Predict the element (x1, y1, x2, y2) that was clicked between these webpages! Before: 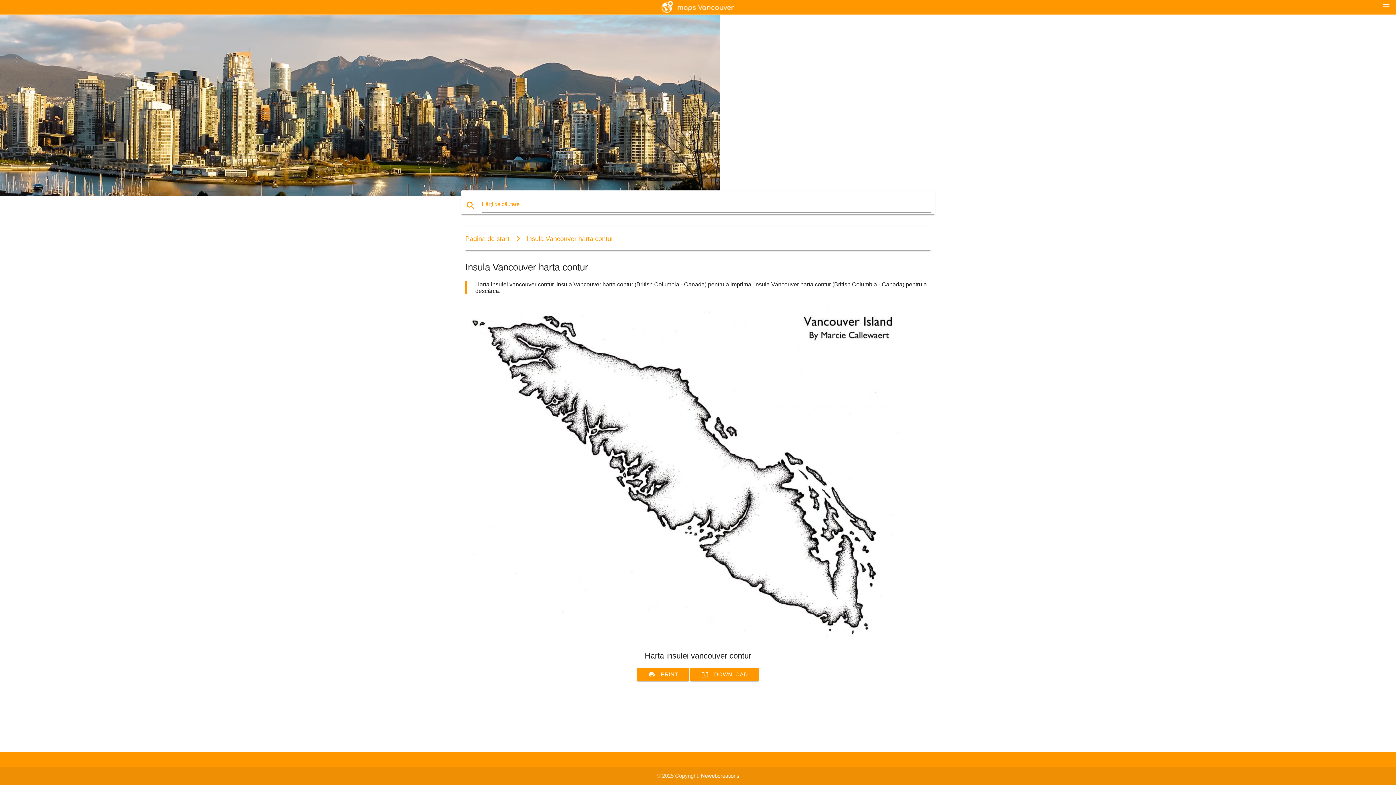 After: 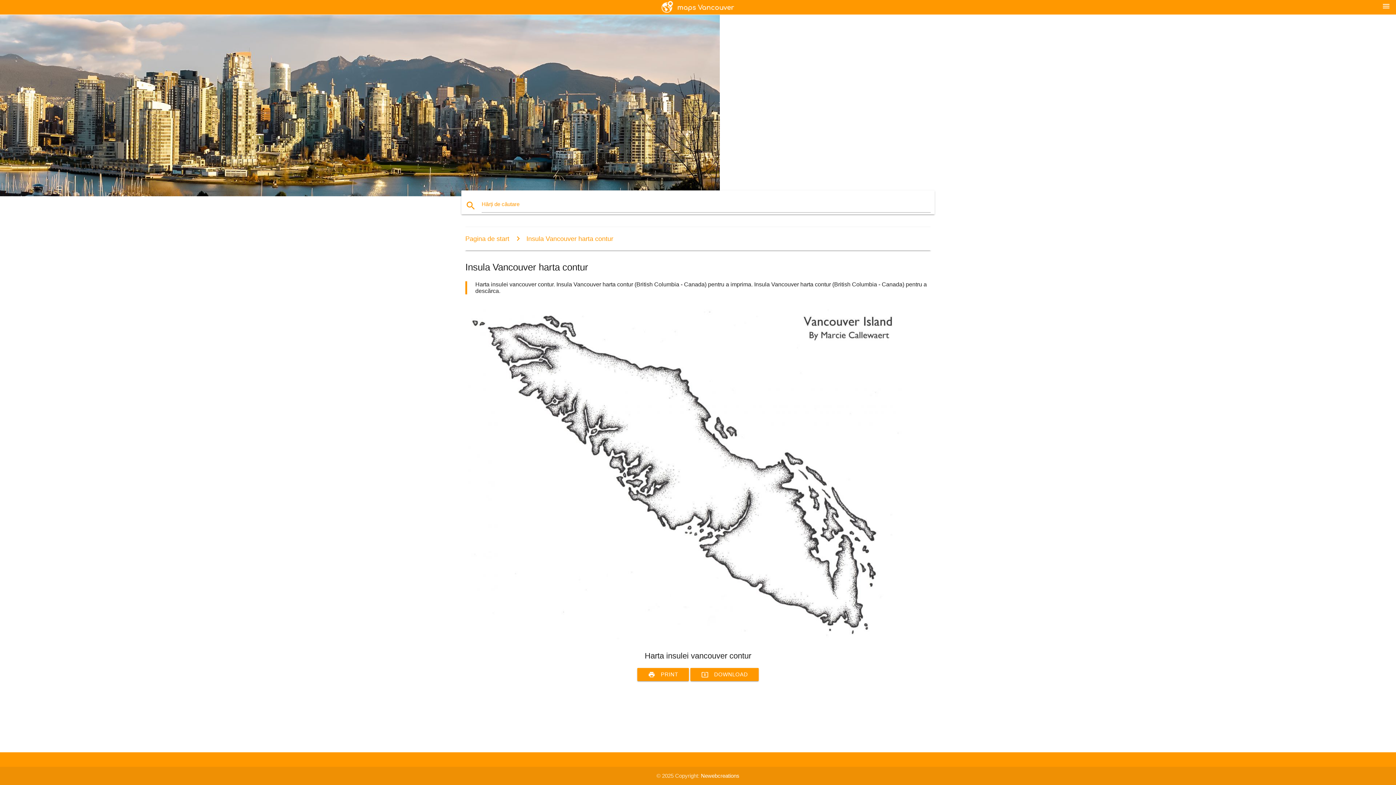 Action: bbox: (465, 634, 901, 641)